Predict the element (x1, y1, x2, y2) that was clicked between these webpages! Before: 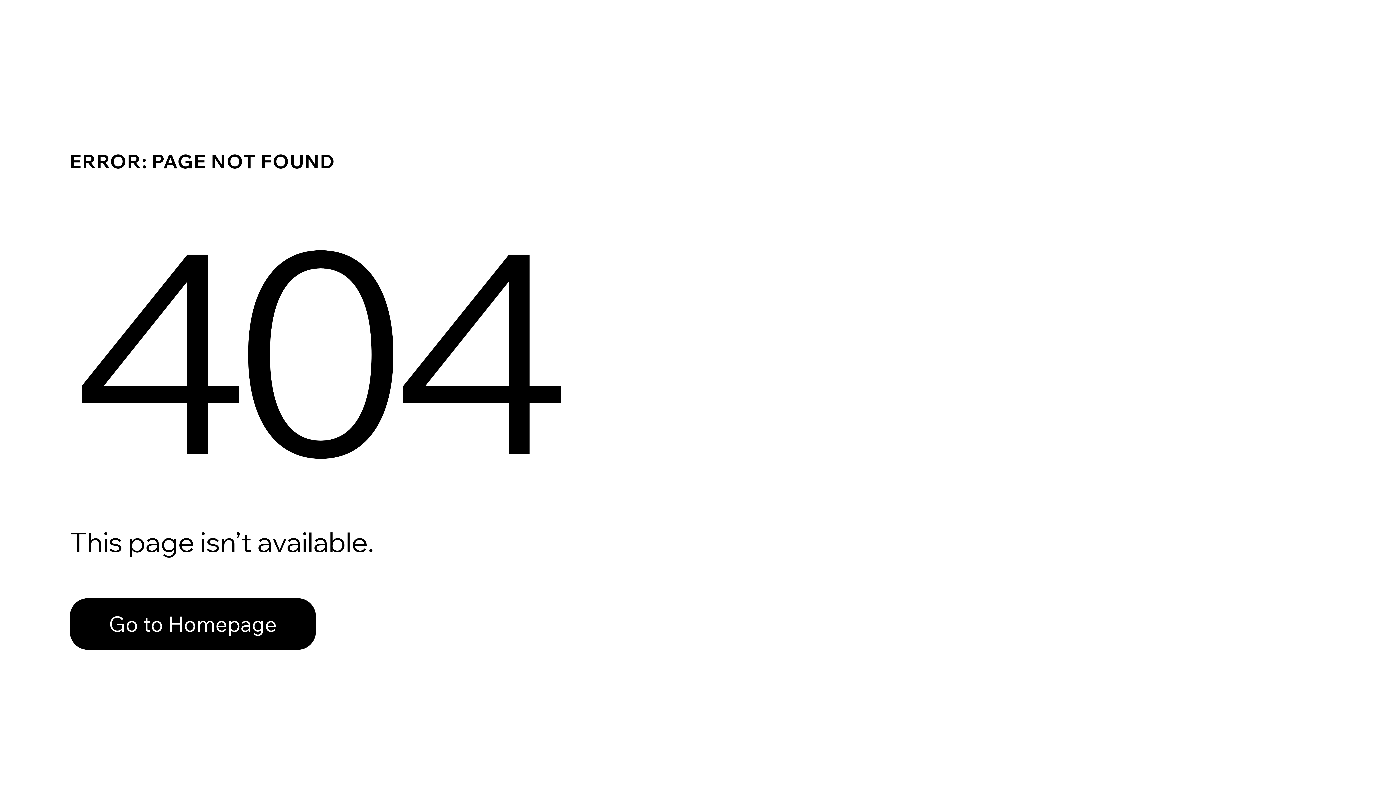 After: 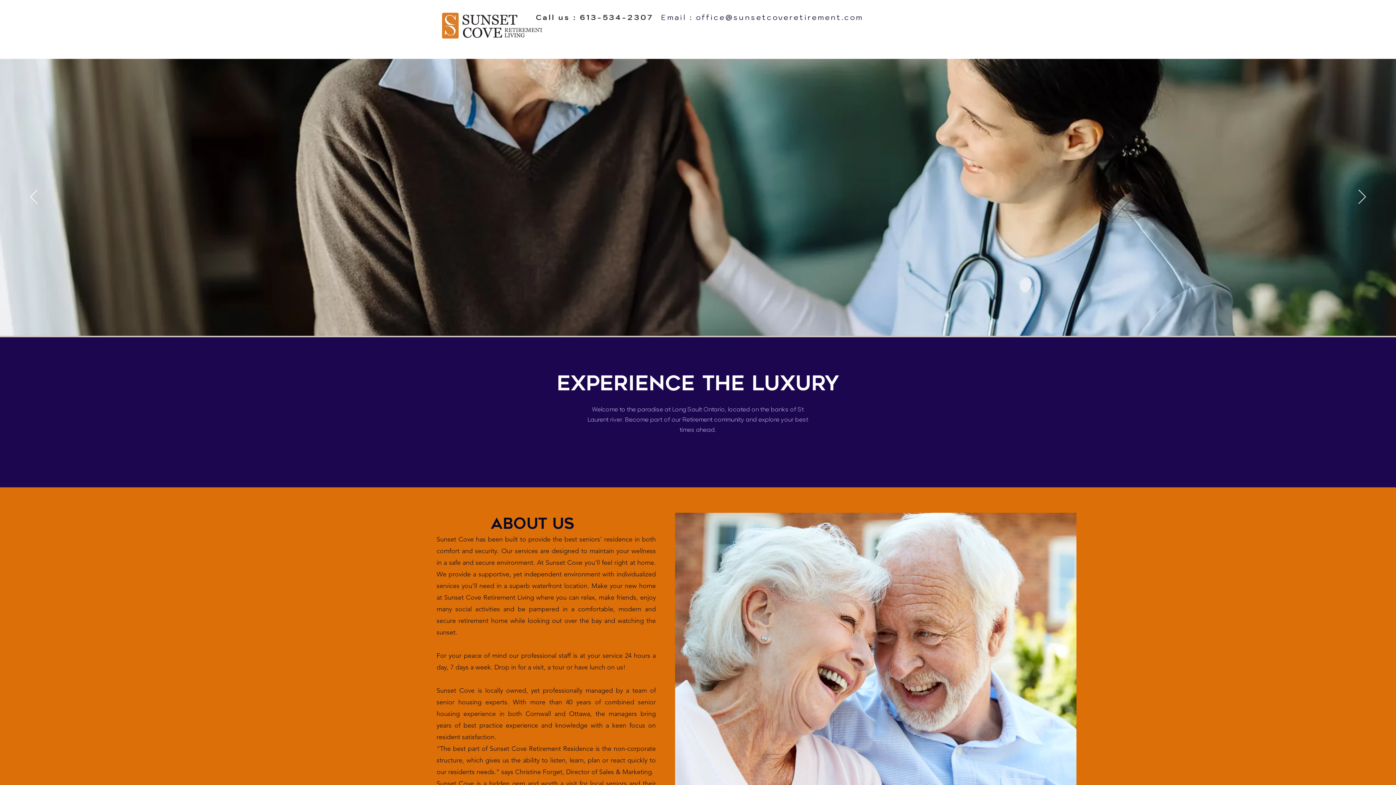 Action: bbox: (69, 598, 316, 650) label: Go to Homepage